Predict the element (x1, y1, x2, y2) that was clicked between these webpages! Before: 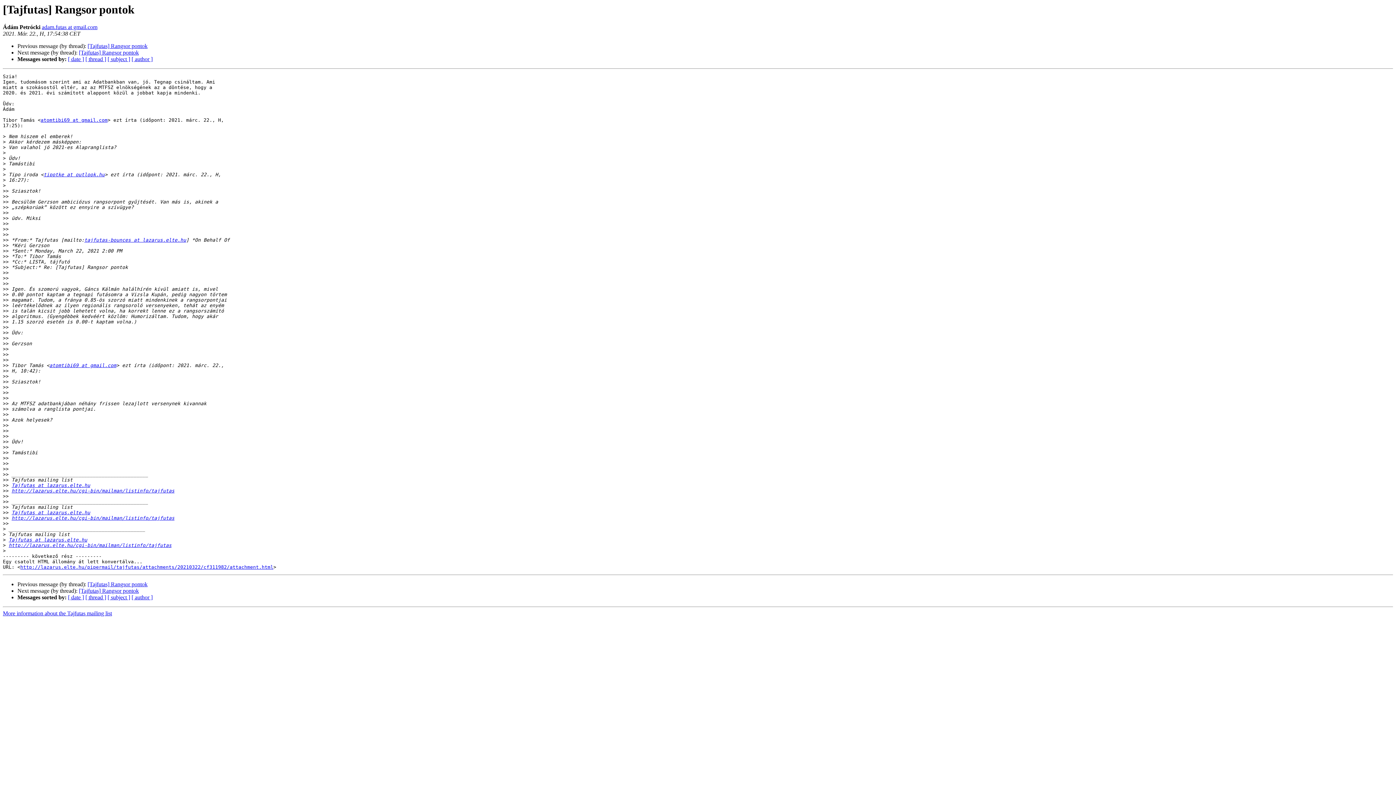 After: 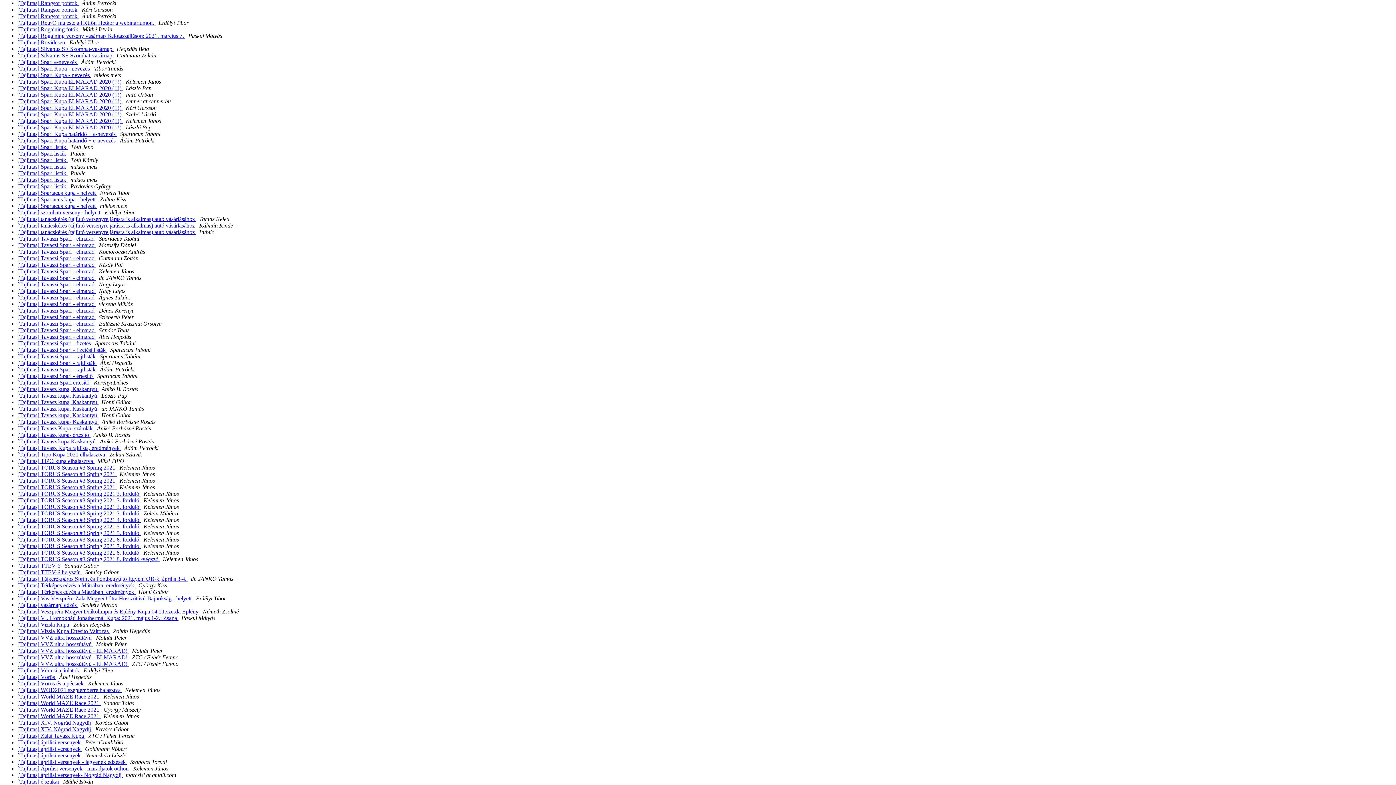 Action: label: [ subject ] bbox: (107, 594, 130, 600)